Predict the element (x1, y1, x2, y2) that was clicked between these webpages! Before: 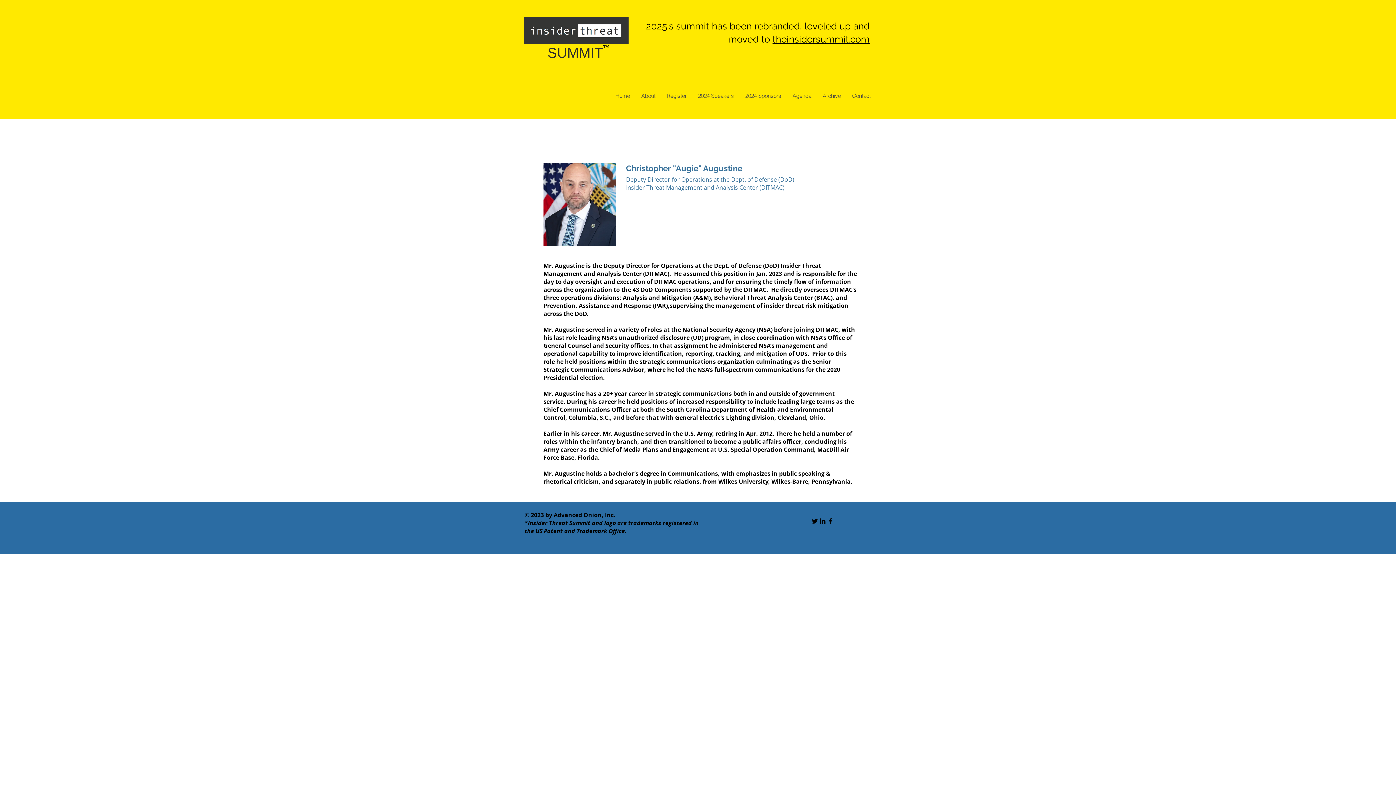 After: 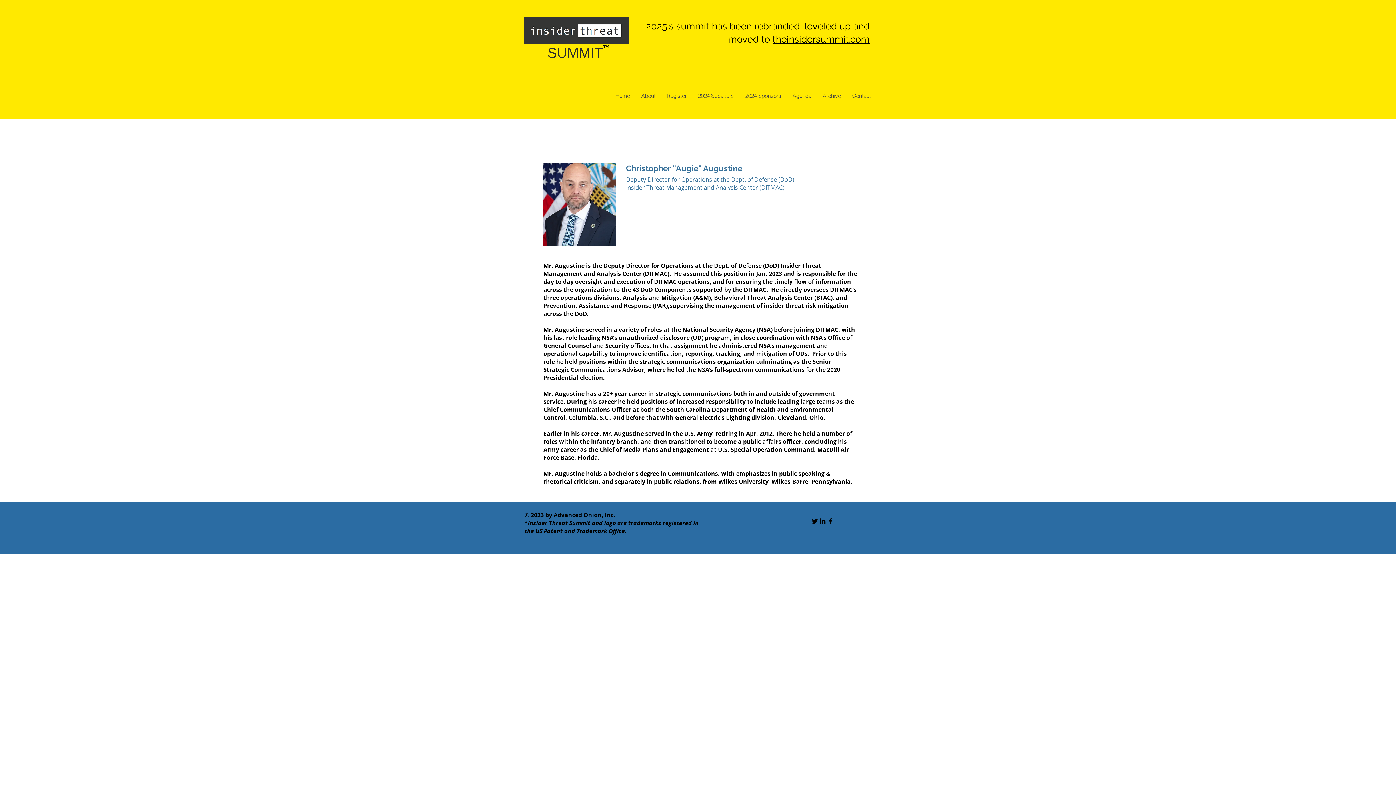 Action: label: Black LinkedIn Icon bbox: (818, 517, 826, 525)